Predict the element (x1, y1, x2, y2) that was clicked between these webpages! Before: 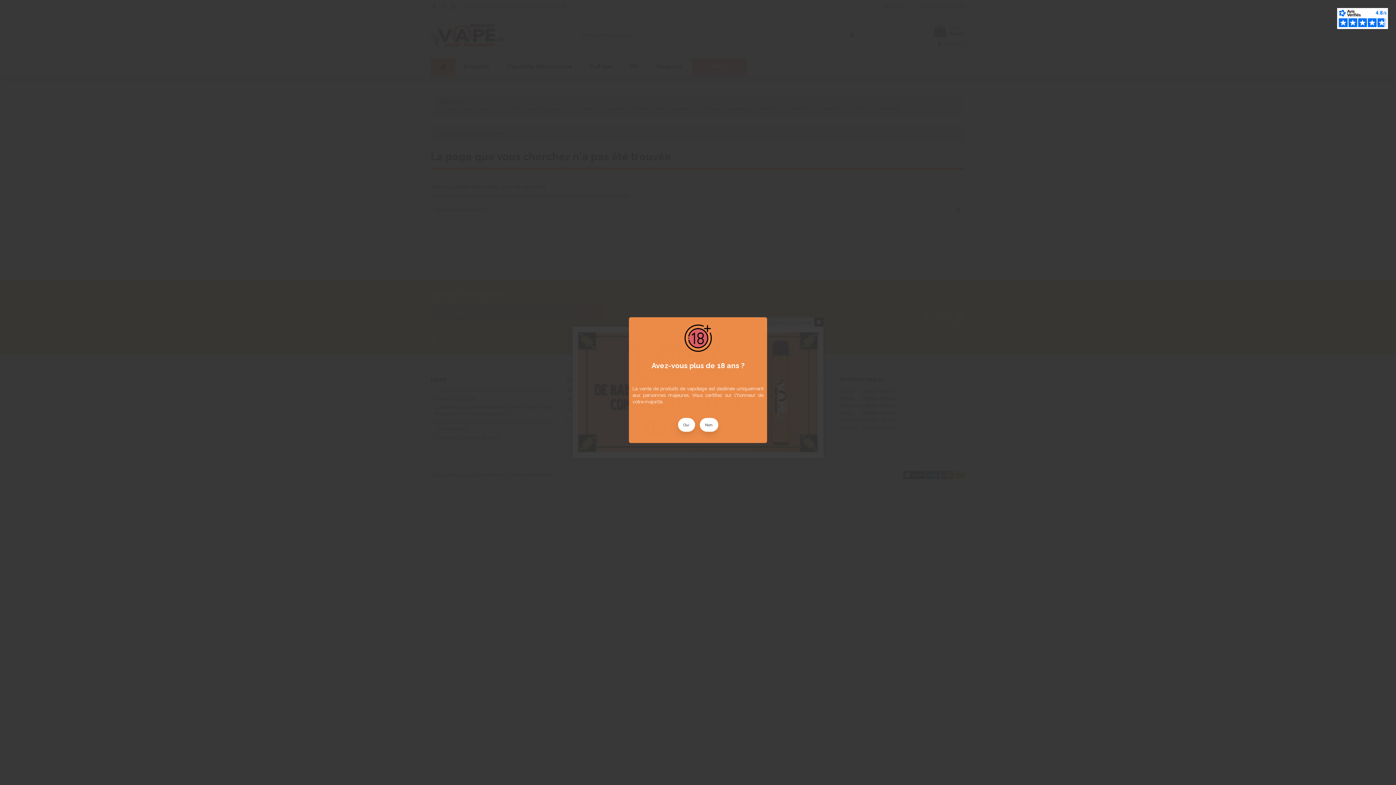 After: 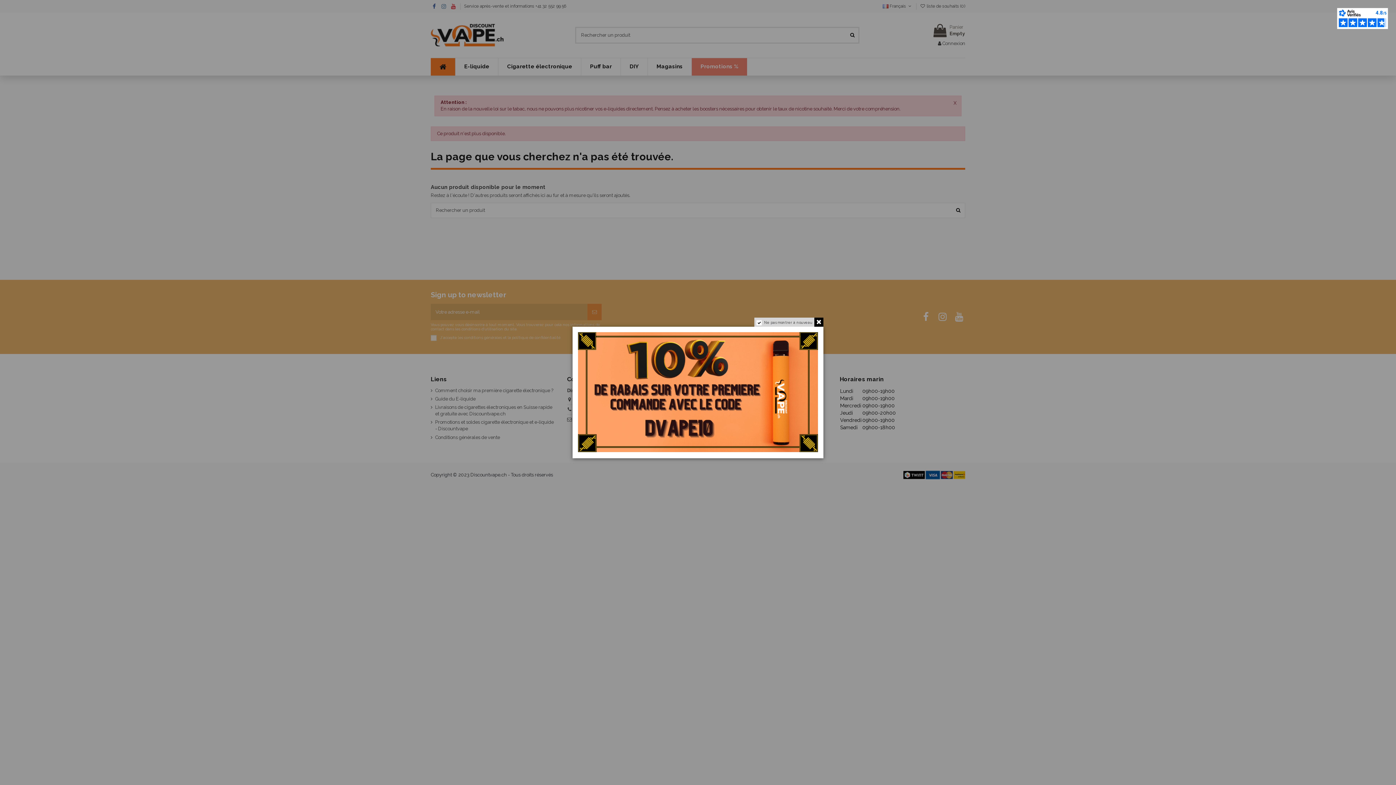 Action: label: Oui bbox: (678, 418, 695, 432)